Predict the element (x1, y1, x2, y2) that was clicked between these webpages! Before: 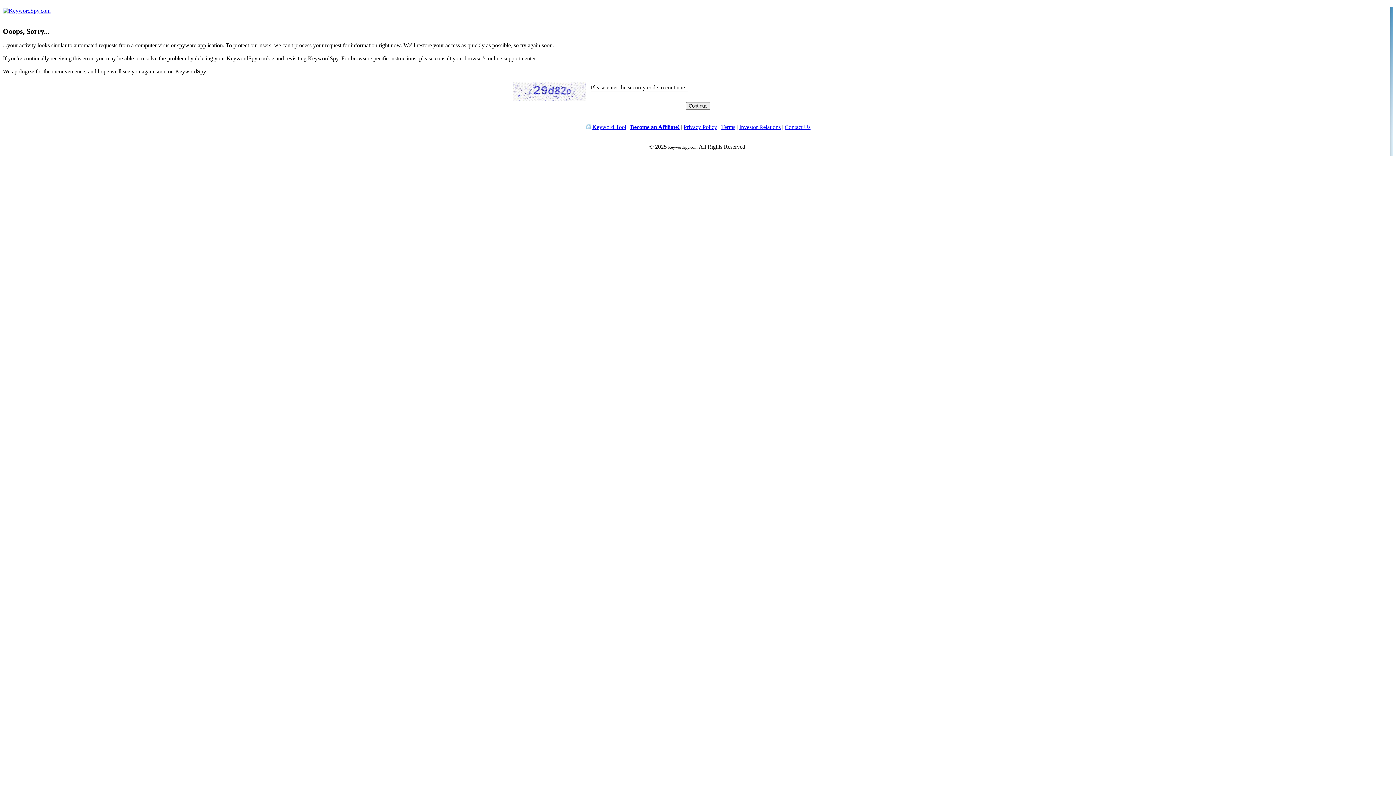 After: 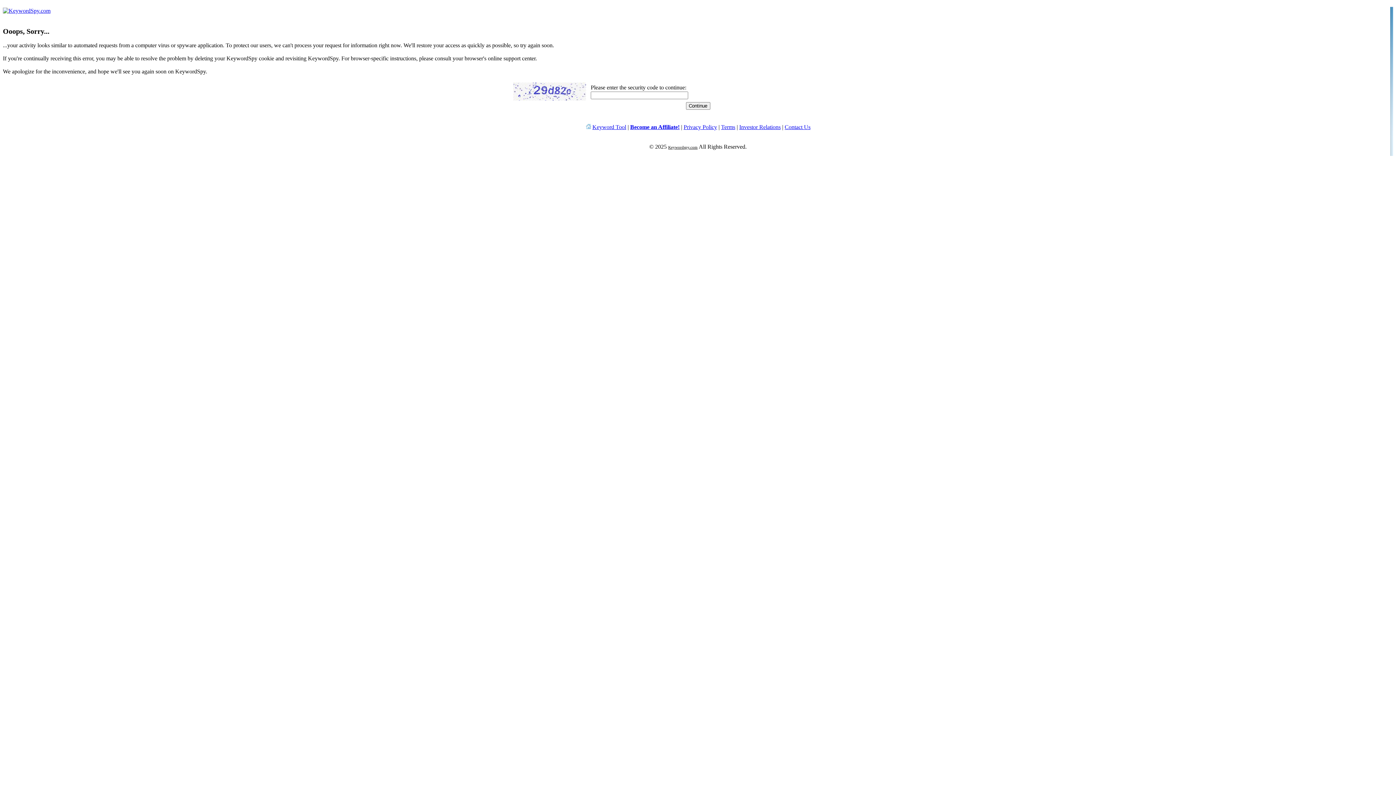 Action: bbox: (784, 124, 810, 130) label: Contact Us